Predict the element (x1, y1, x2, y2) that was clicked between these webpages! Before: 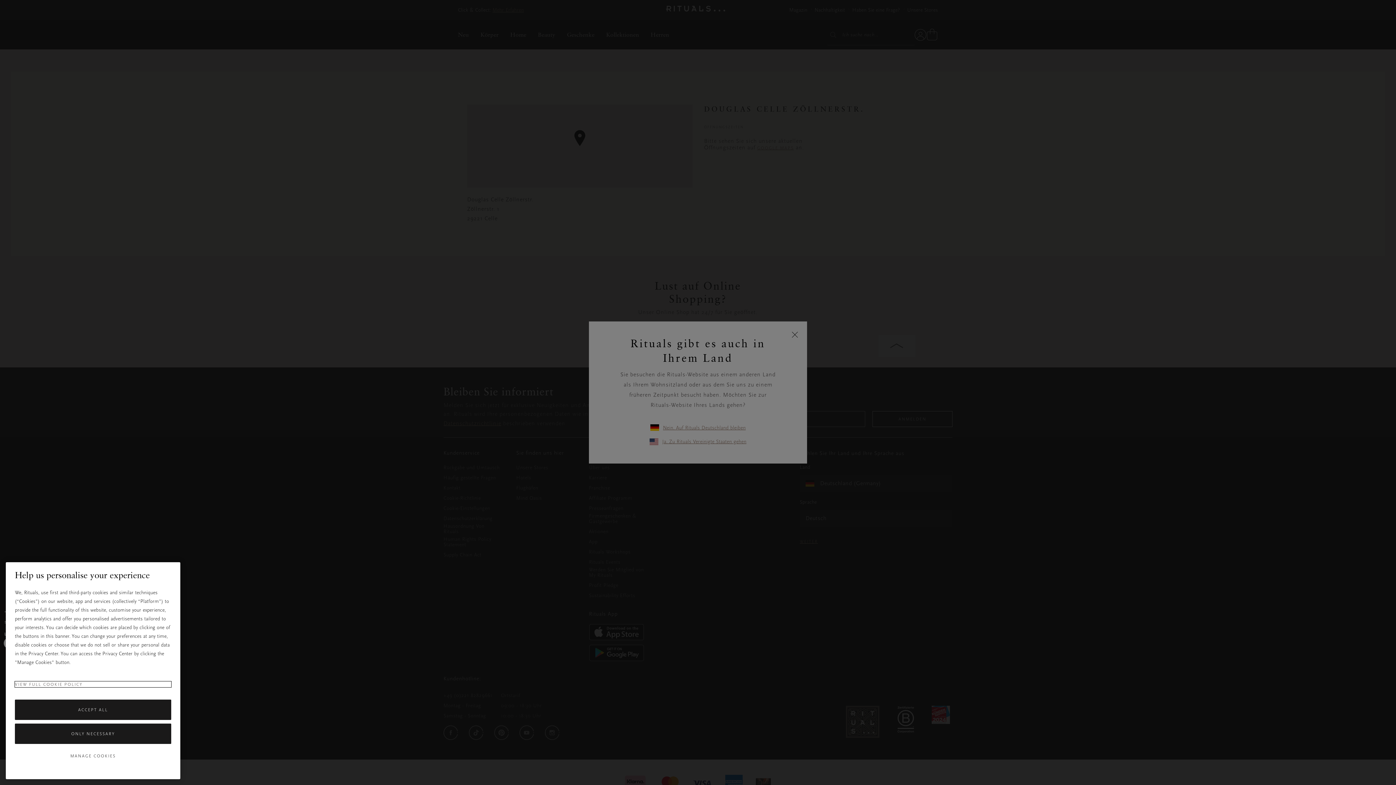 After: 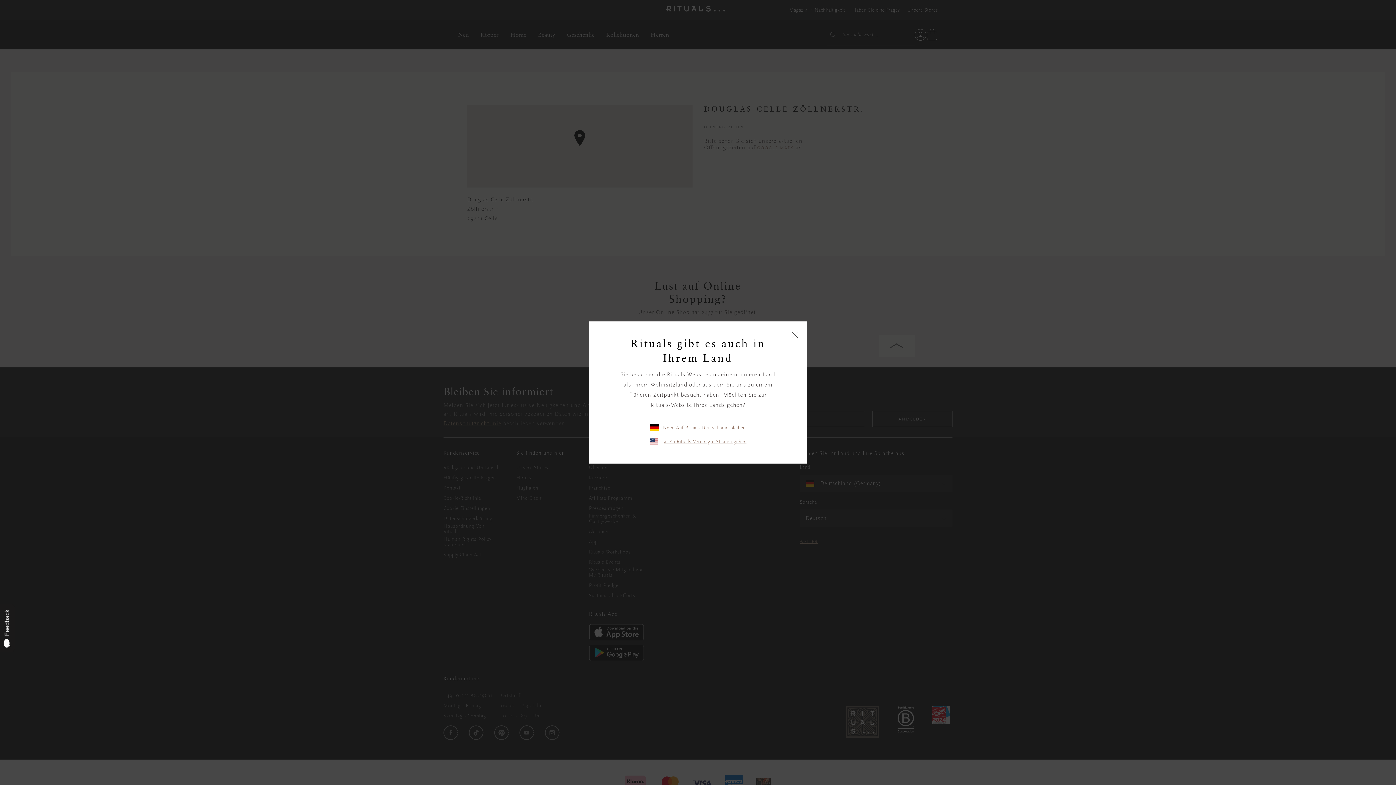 Action: bbox: (14, 700, 171, 720) label: ACCEPT ALL